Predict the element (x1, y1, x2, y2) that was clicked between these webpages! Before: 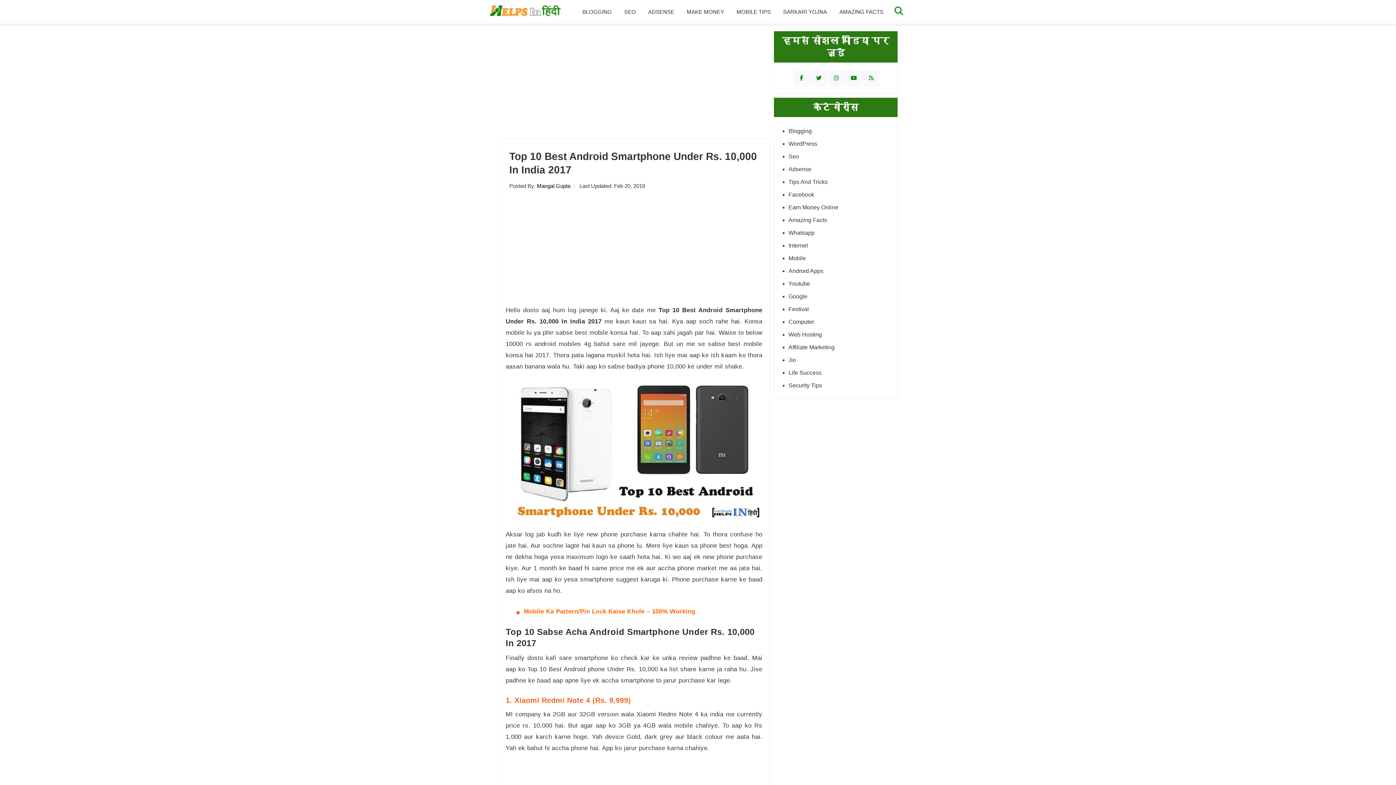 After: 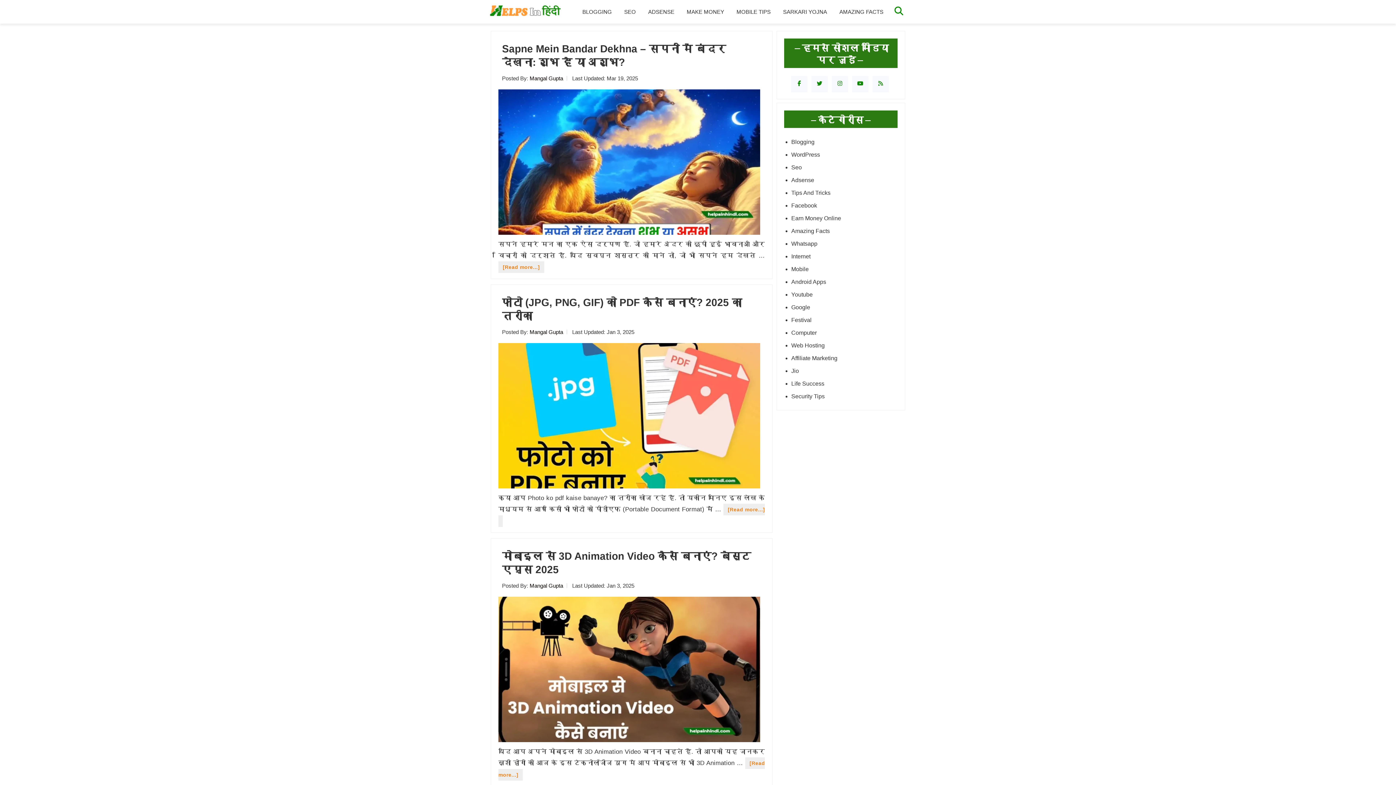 Action: bbox: (537, 182, 578, 189) label: Mangal Gupta